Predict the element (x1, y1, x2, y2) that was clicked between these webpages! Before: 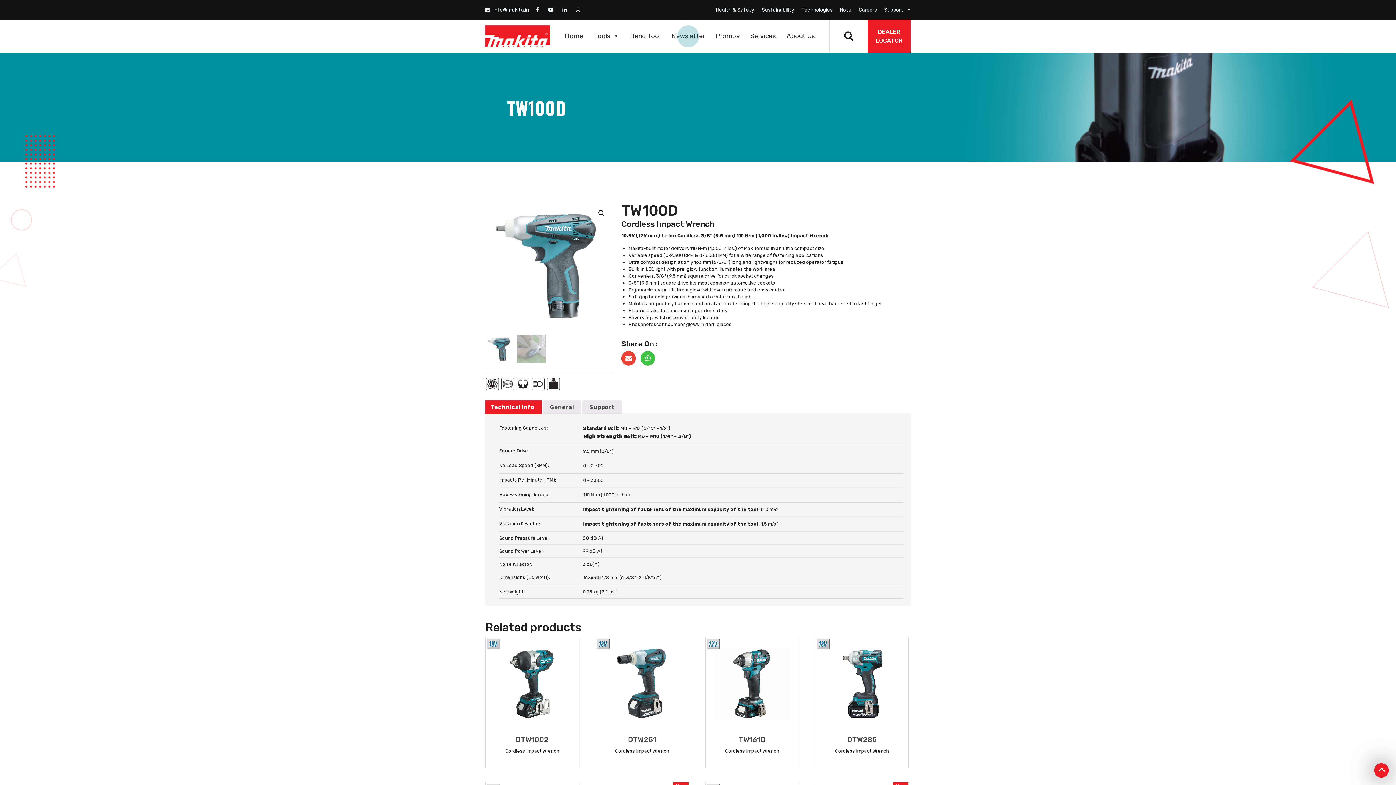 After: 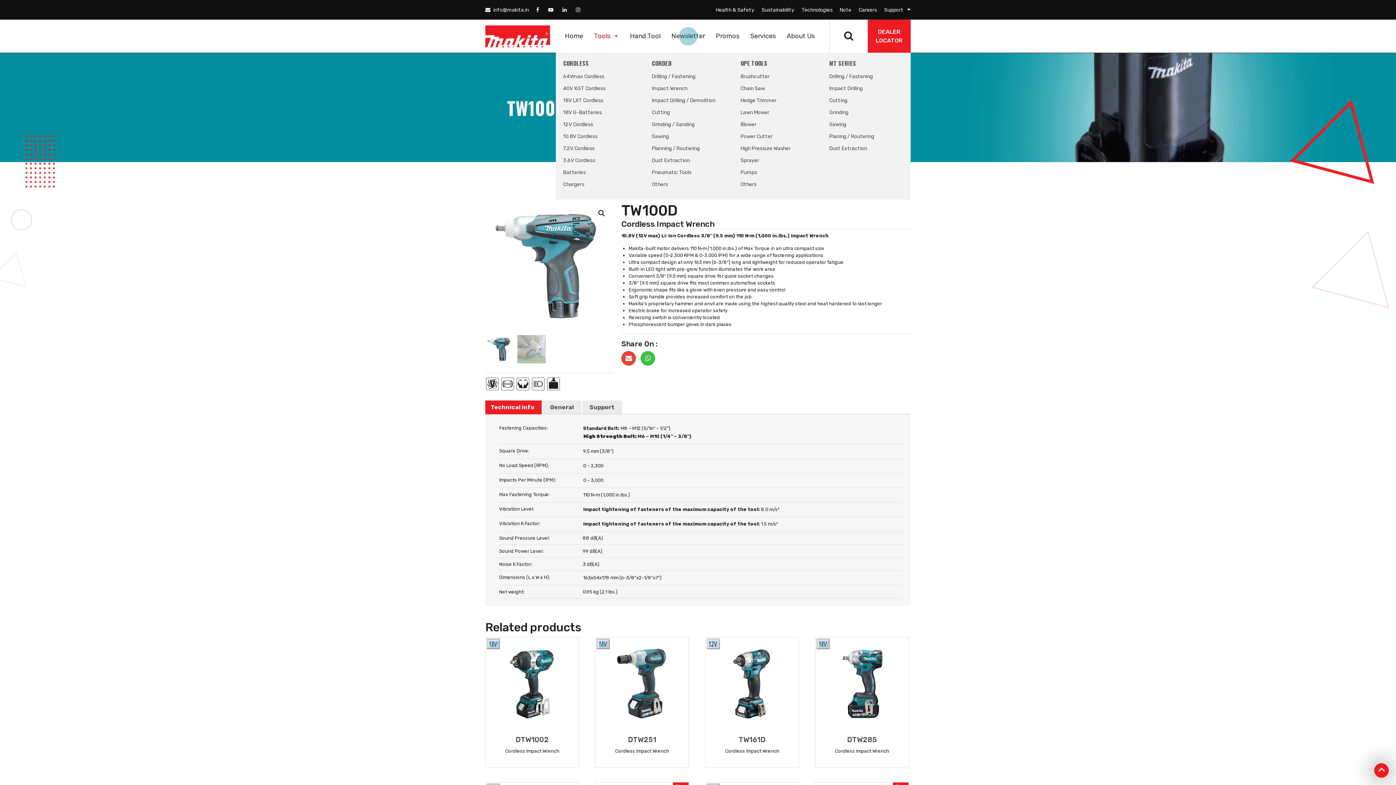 Action: label: Tools bbox: (588, 19, 624, 52)